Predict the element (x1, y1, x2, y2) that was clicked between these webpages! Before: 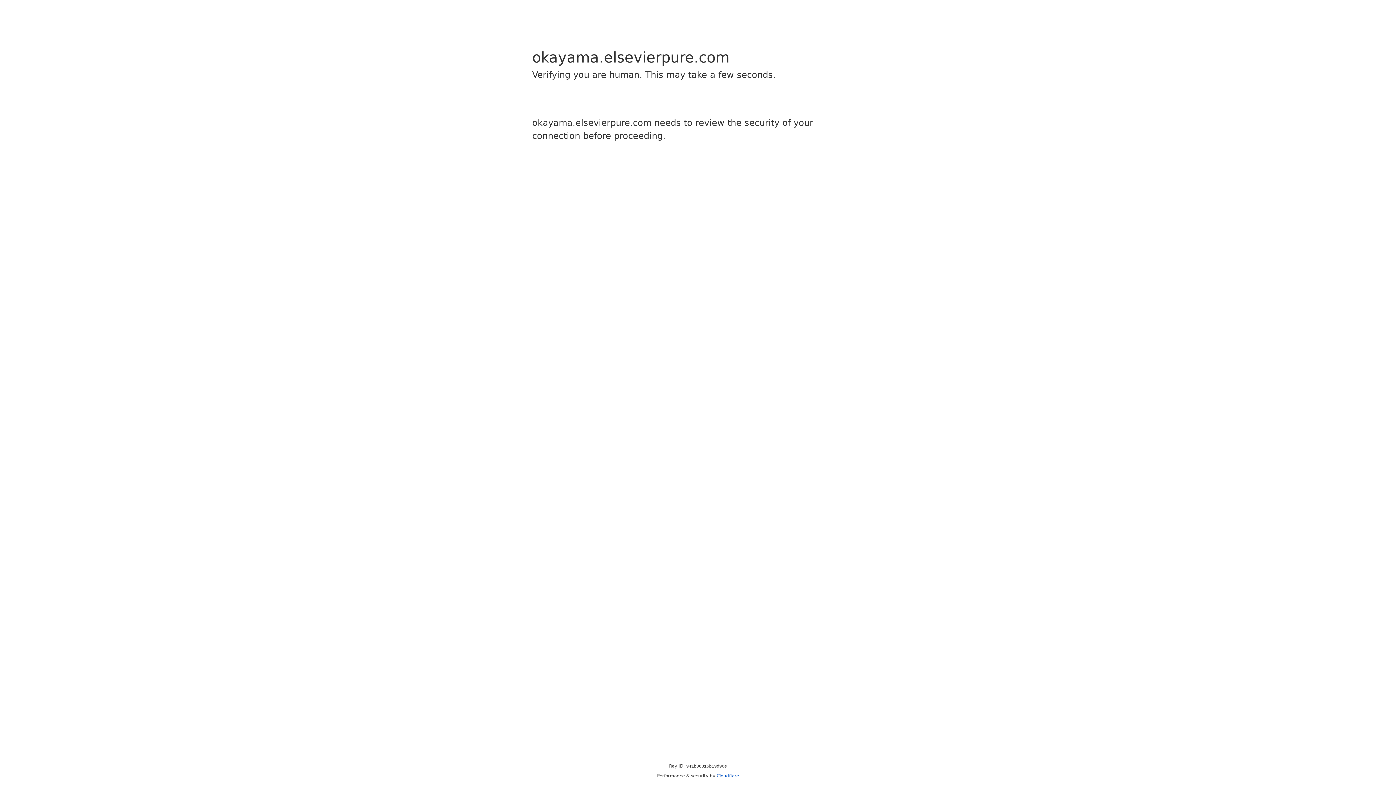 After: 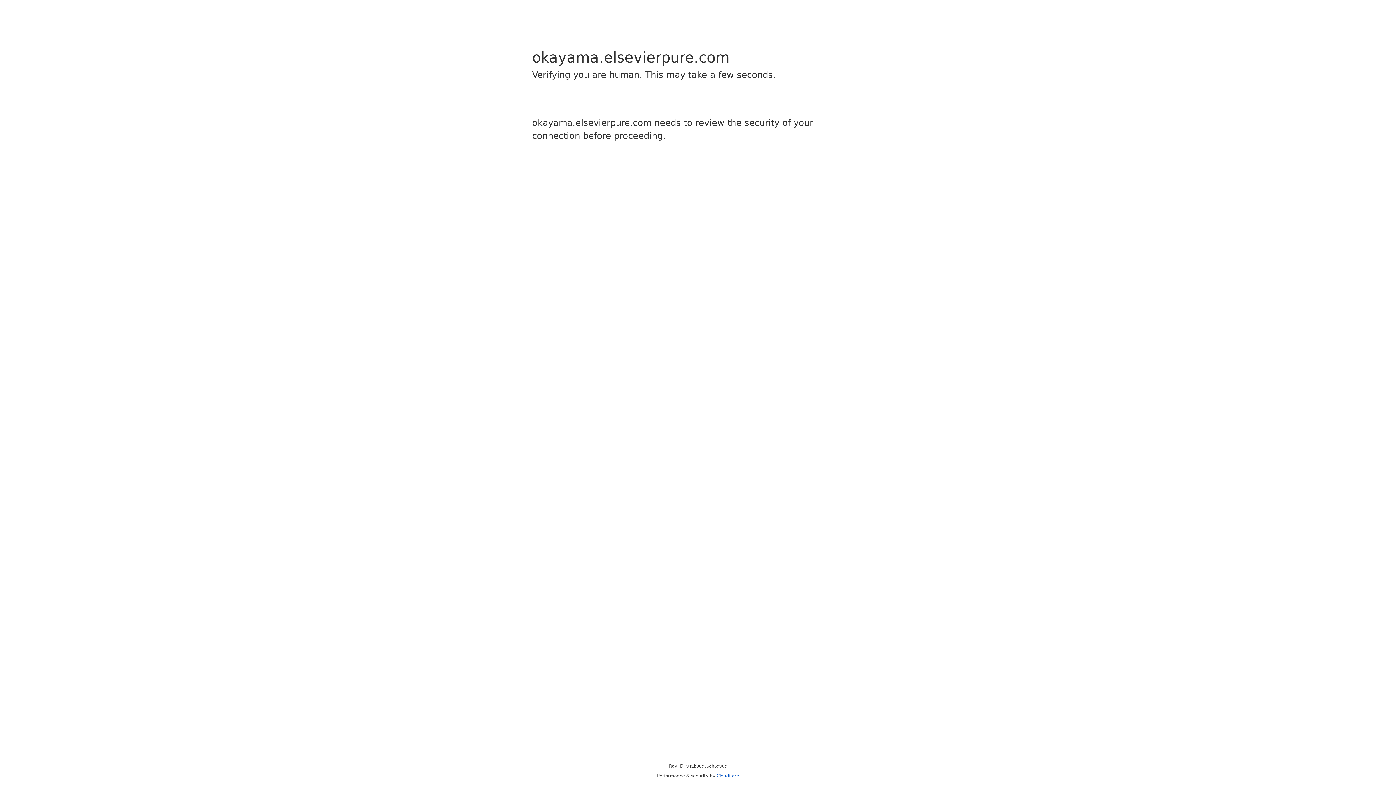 Action: label: Cloudflare bbox: (716, 773, 739, 778)